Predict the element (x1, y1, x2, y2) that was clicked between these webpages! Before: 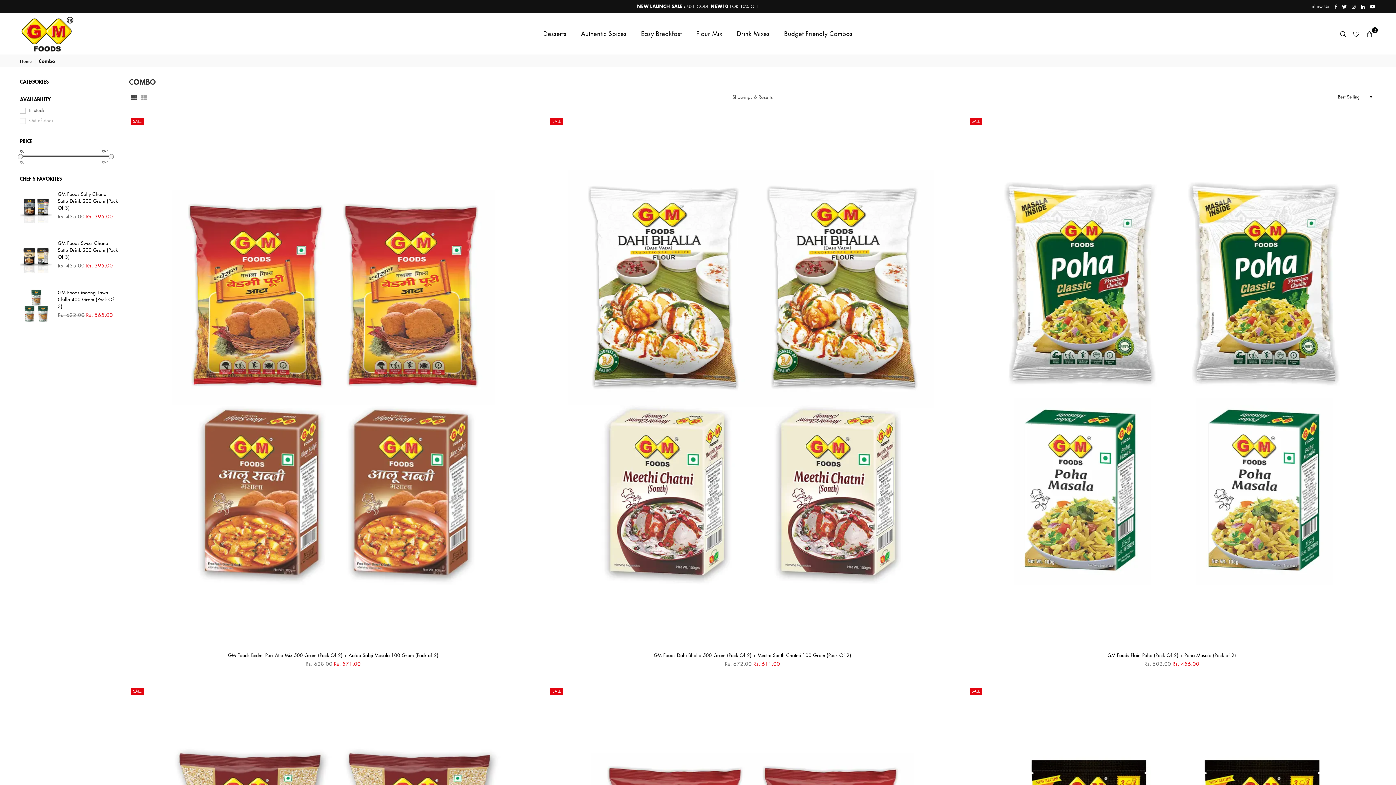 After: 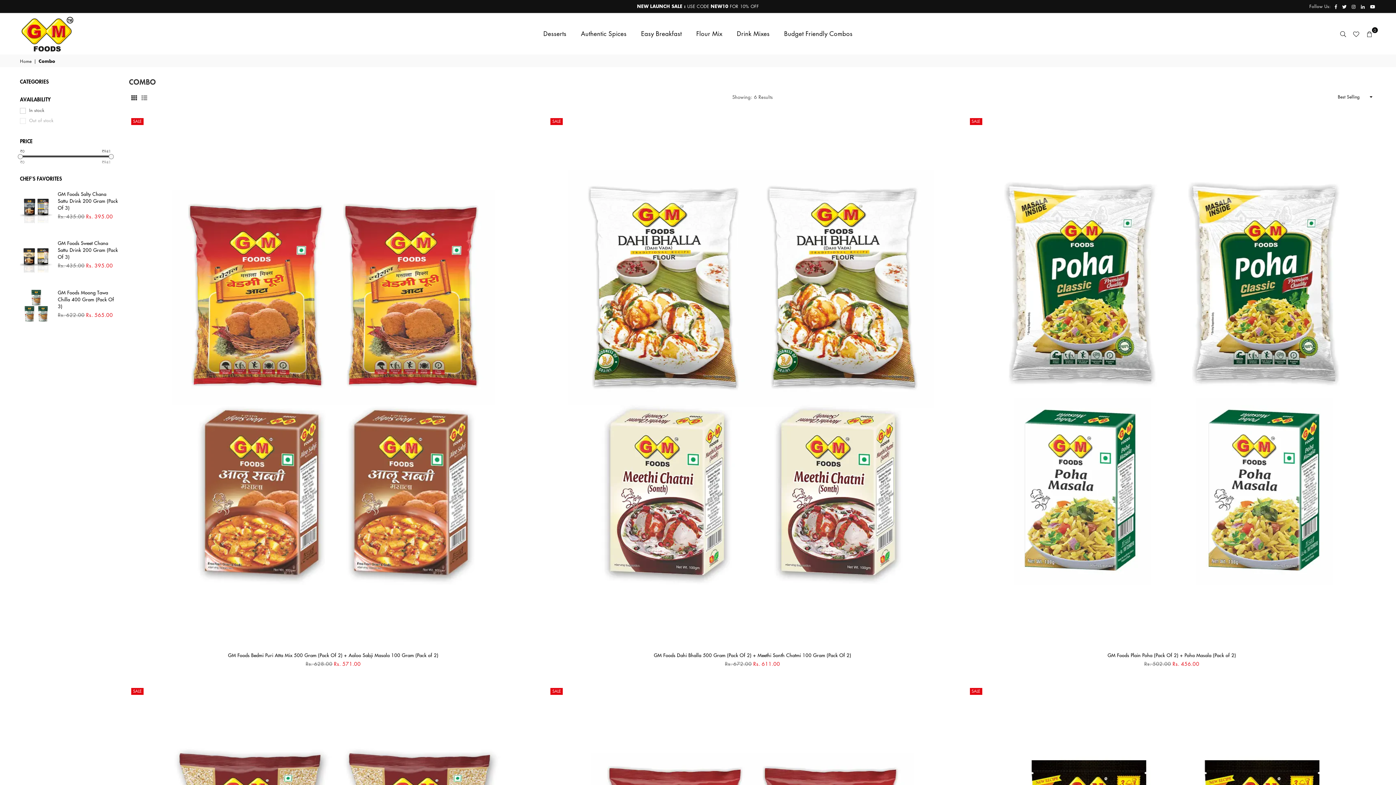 Action: label: Instagram bbox: (1349, 4, 1358, 9)